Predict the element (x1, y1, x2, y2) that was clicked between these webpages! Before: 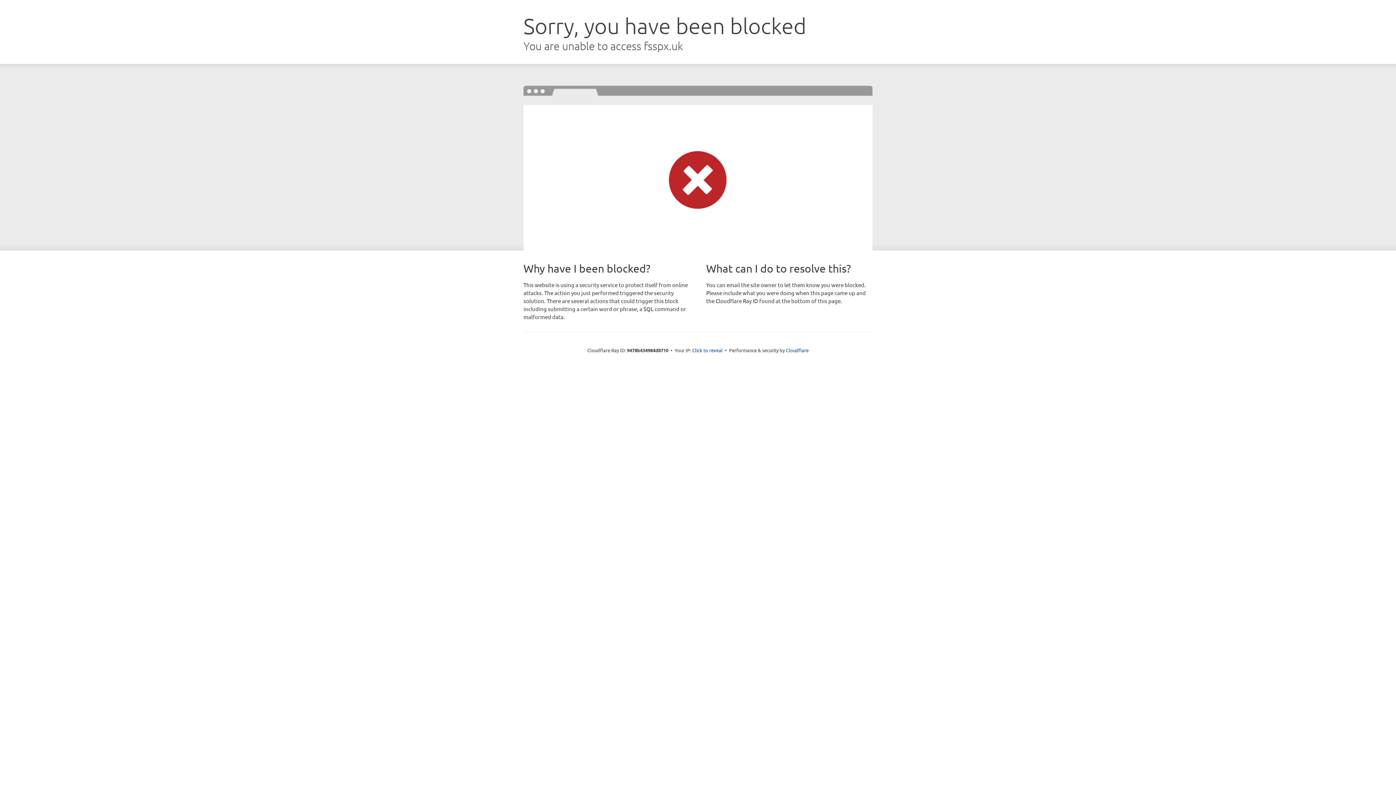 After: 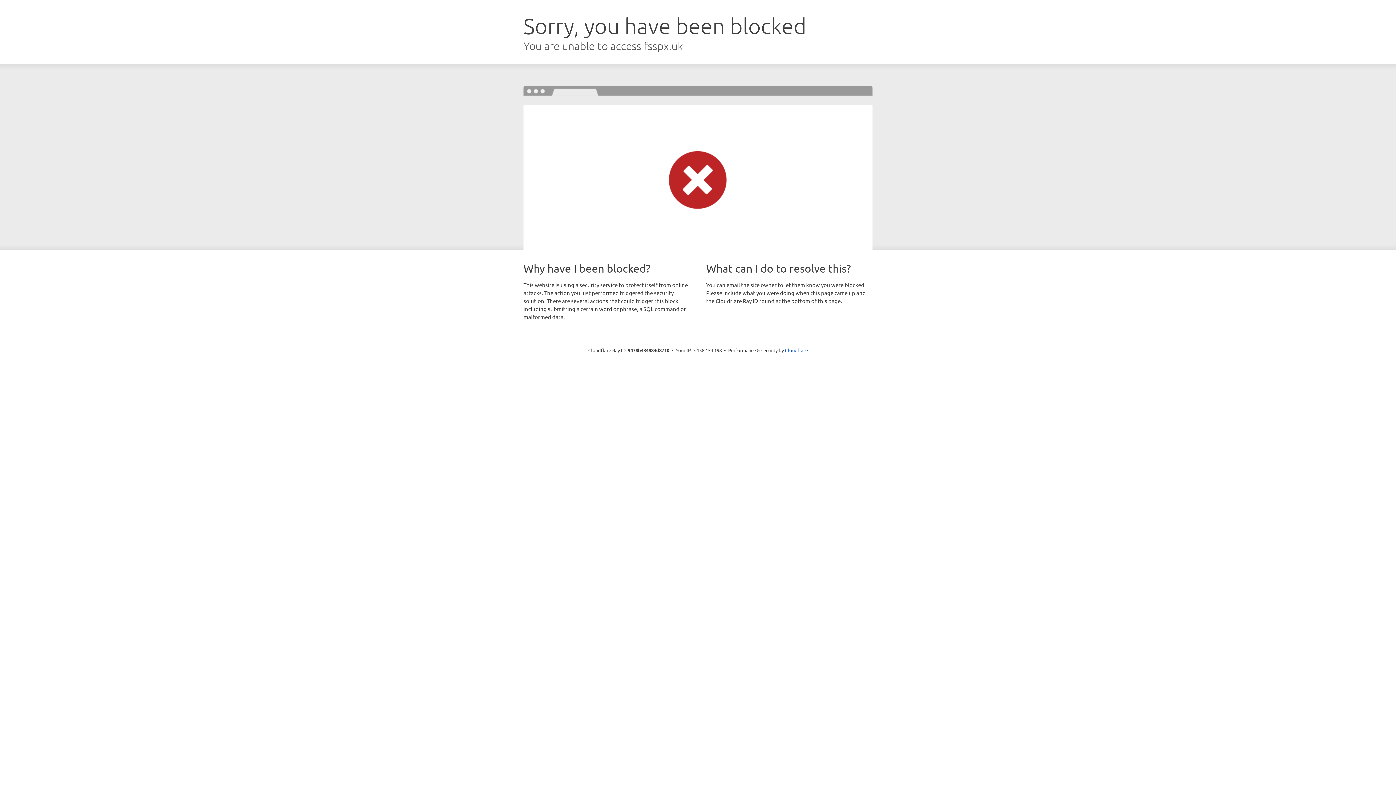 Action: label: Click to reveal bbox: (692, 346, 722, 353)